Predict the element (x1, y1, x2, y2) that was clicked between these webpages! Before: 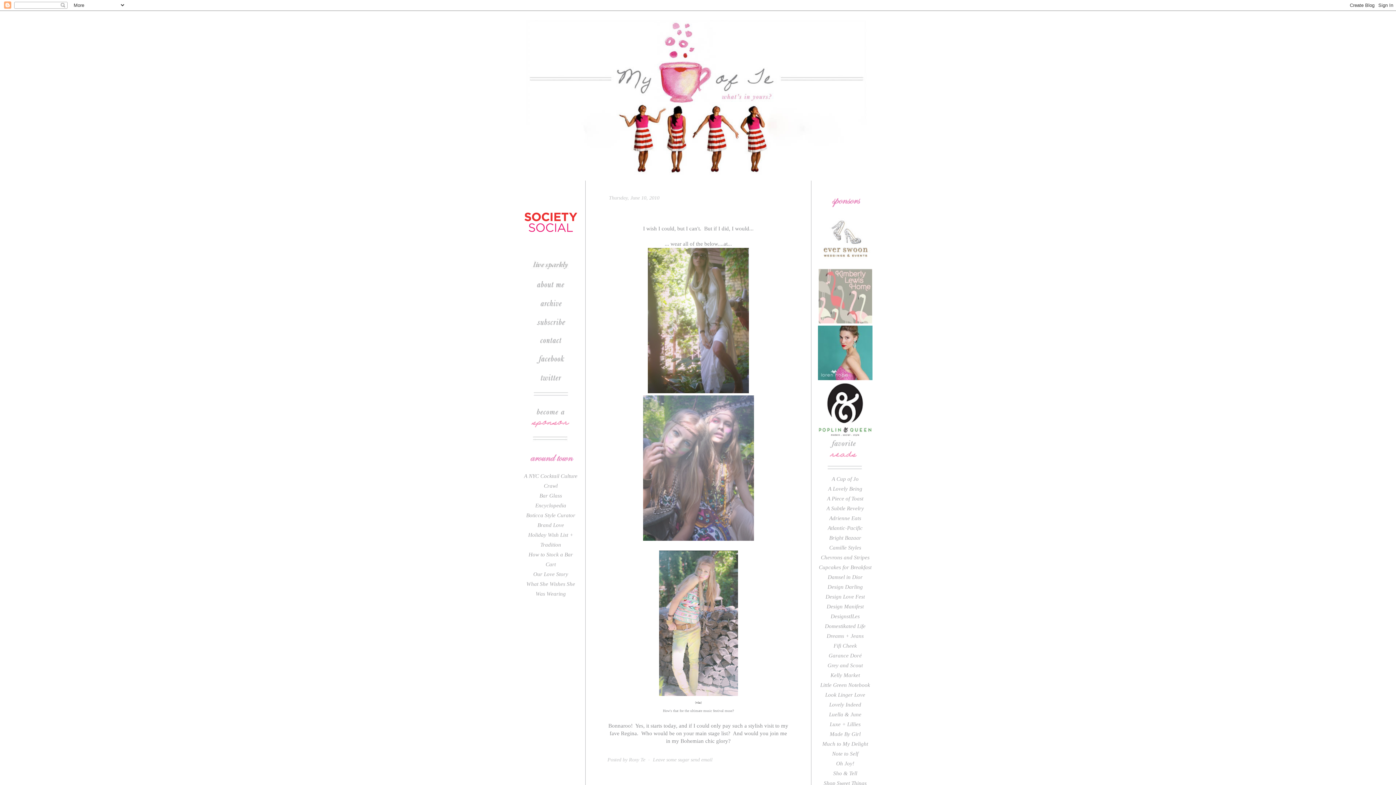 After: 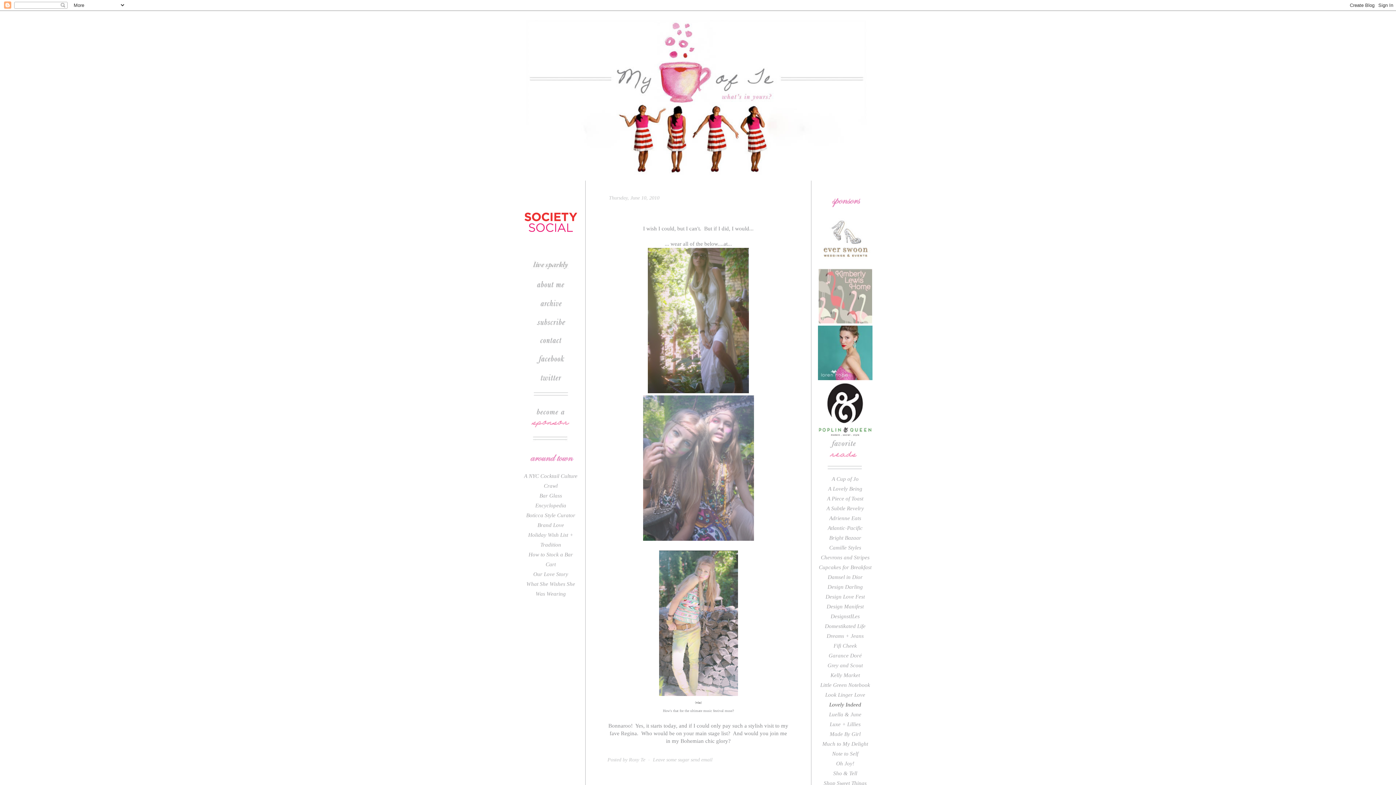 Action: bbox: (829, 702, 861, 708) label: Lovely Indeed